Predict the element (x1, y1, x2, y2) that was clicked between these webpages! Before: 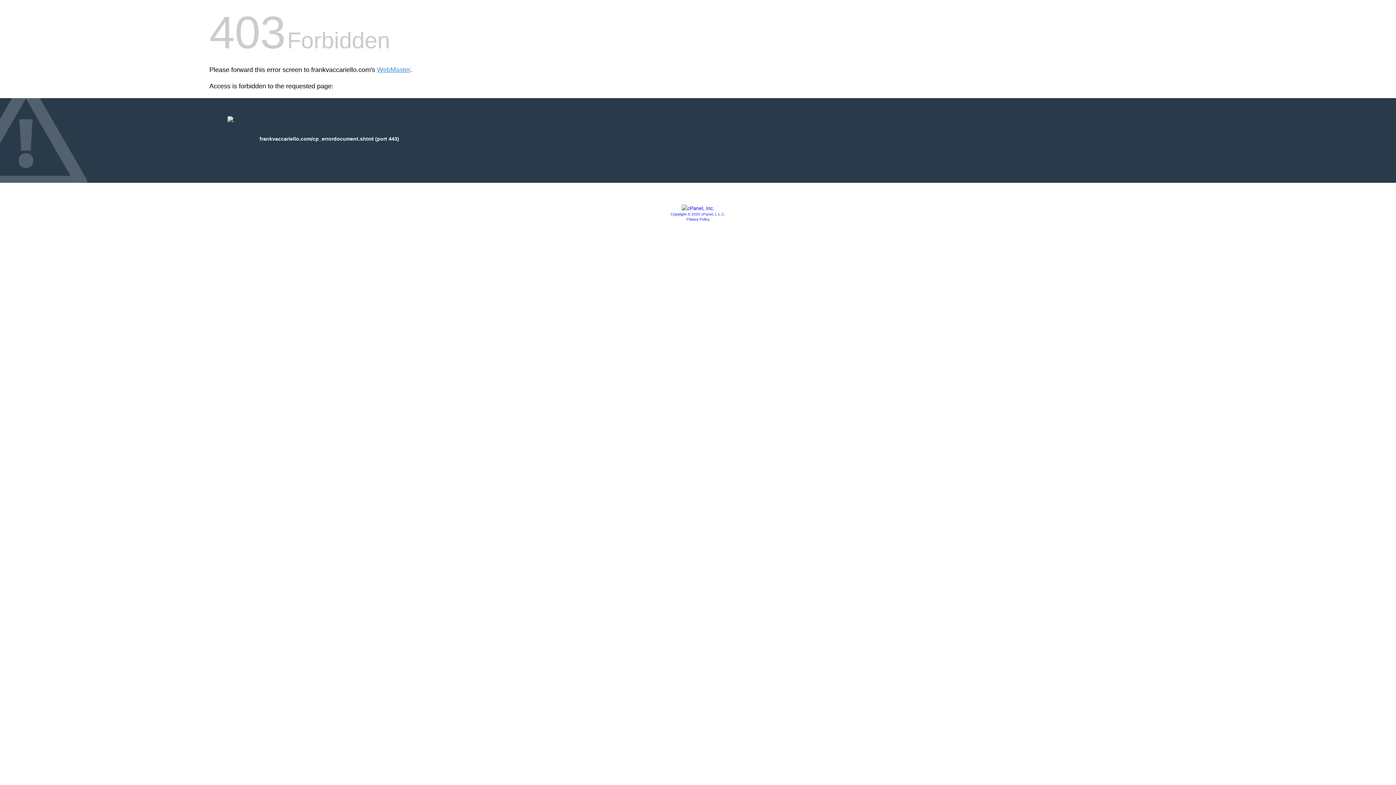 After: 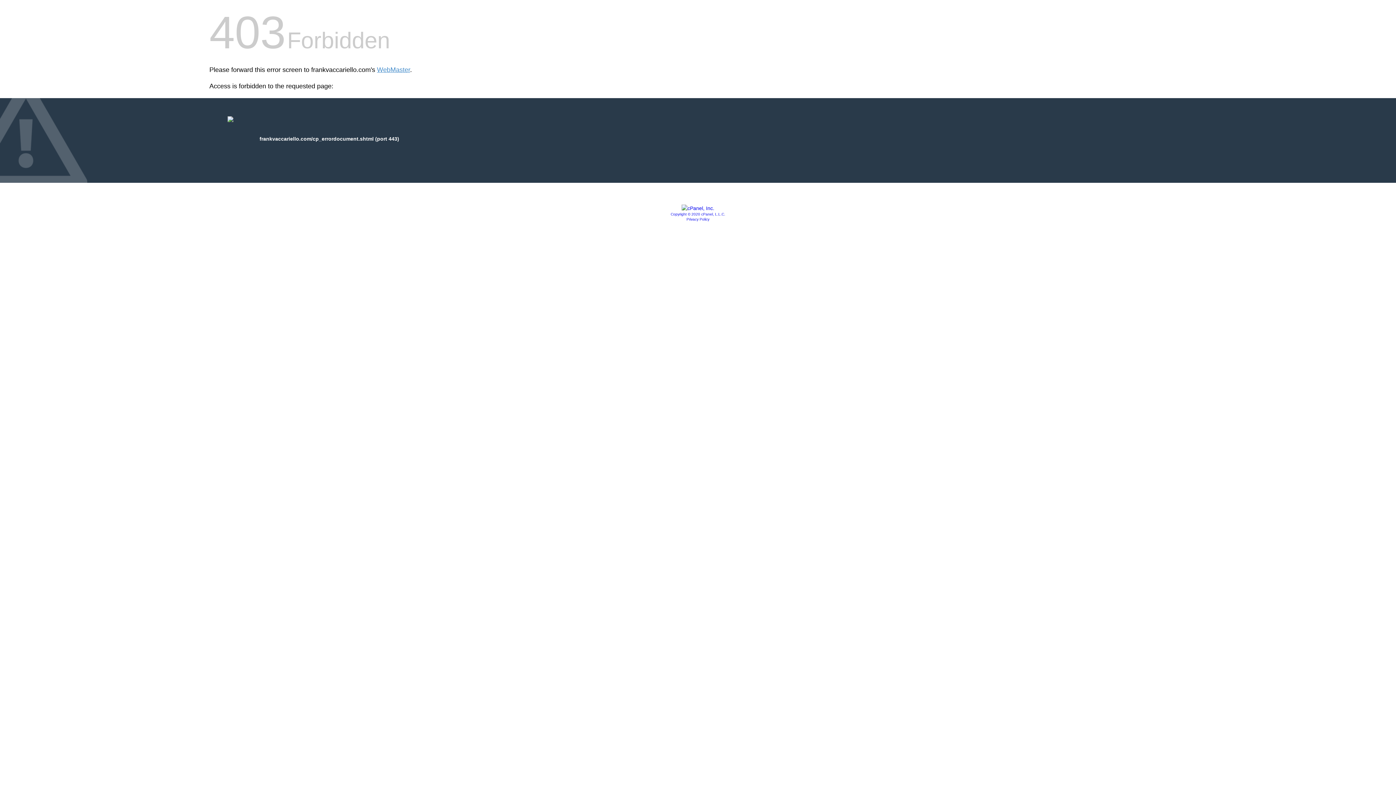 Action: label: Copyright © 2020 cPanel, L.L.C. bbox: (670, 212, 725, 216)